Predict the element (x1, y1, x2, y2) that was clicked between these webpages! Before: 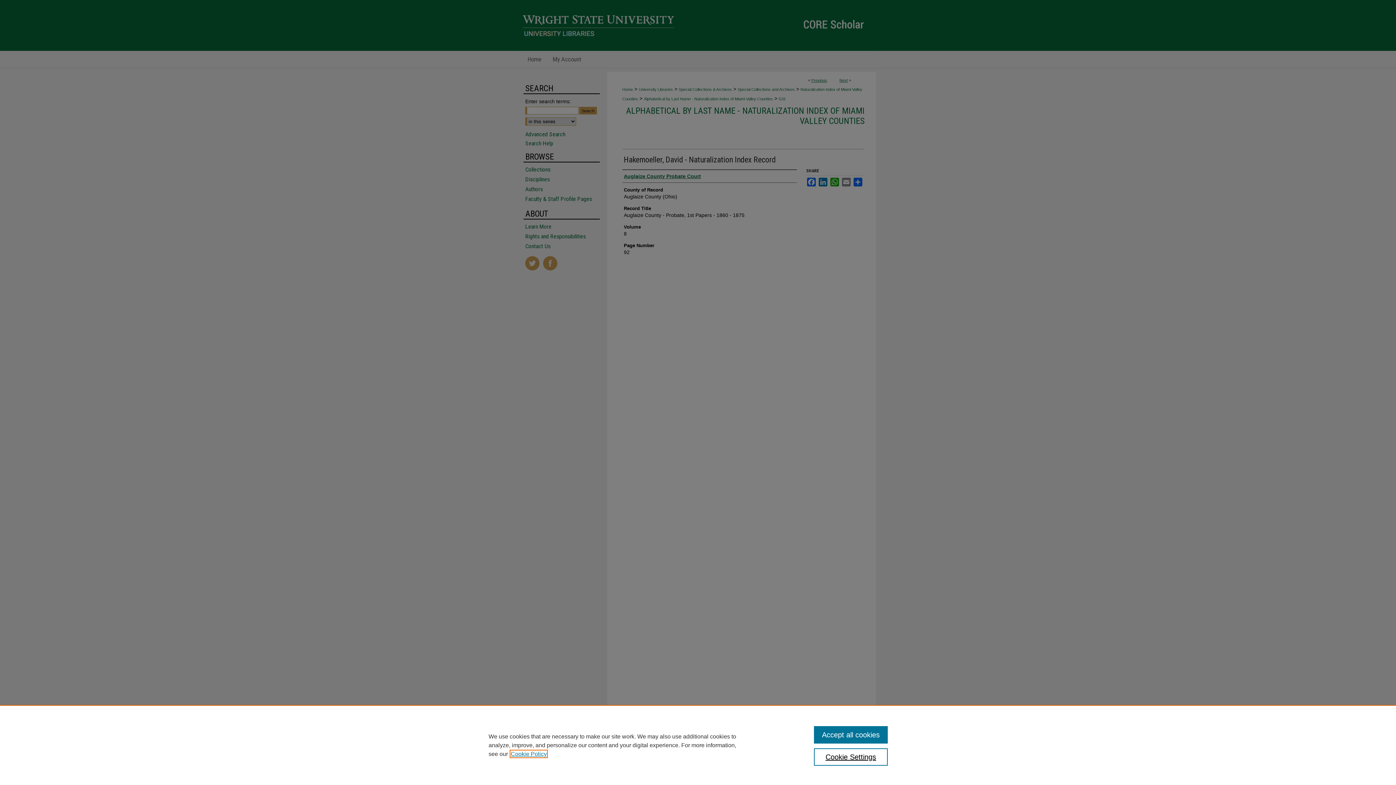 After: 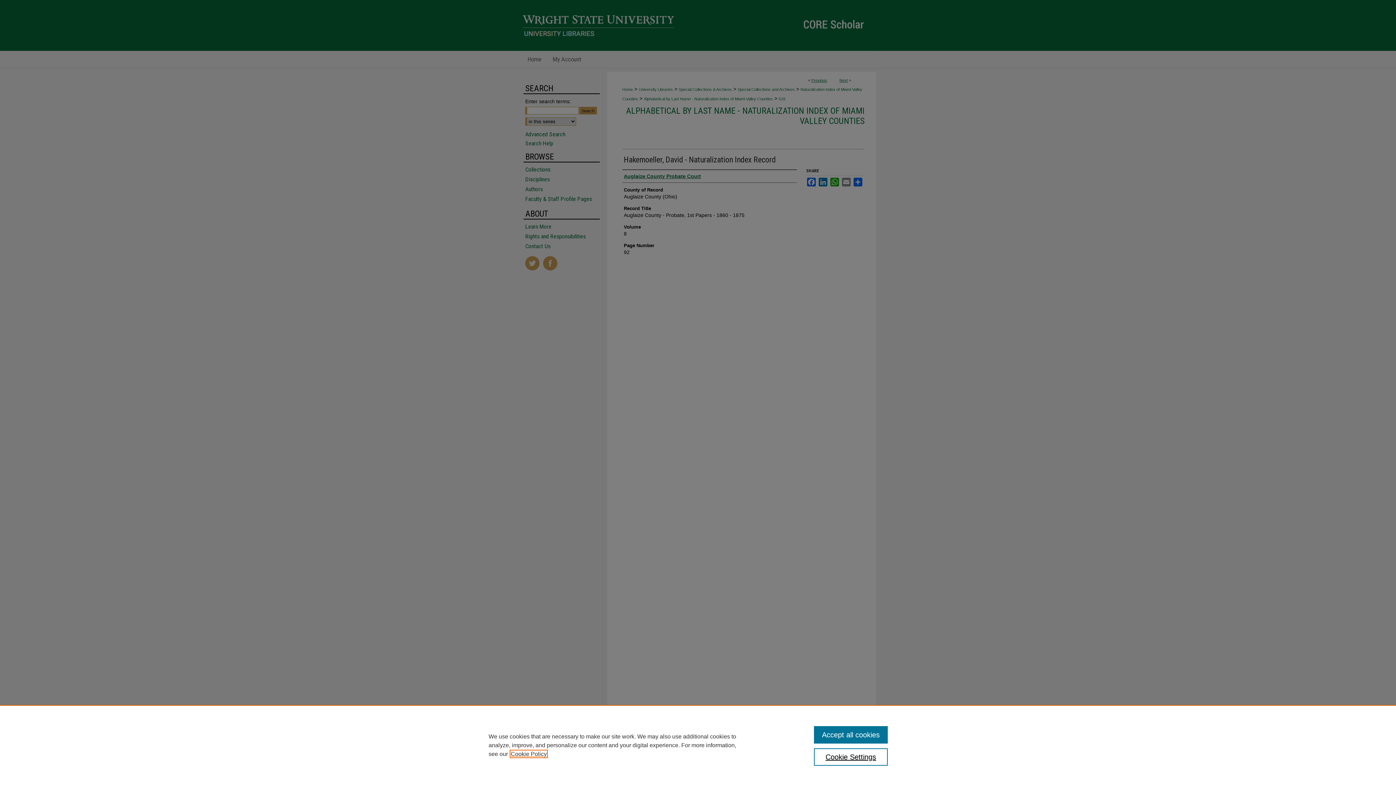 Action: bbox: (510, 751, 546, 757) label: , opens in a new tab